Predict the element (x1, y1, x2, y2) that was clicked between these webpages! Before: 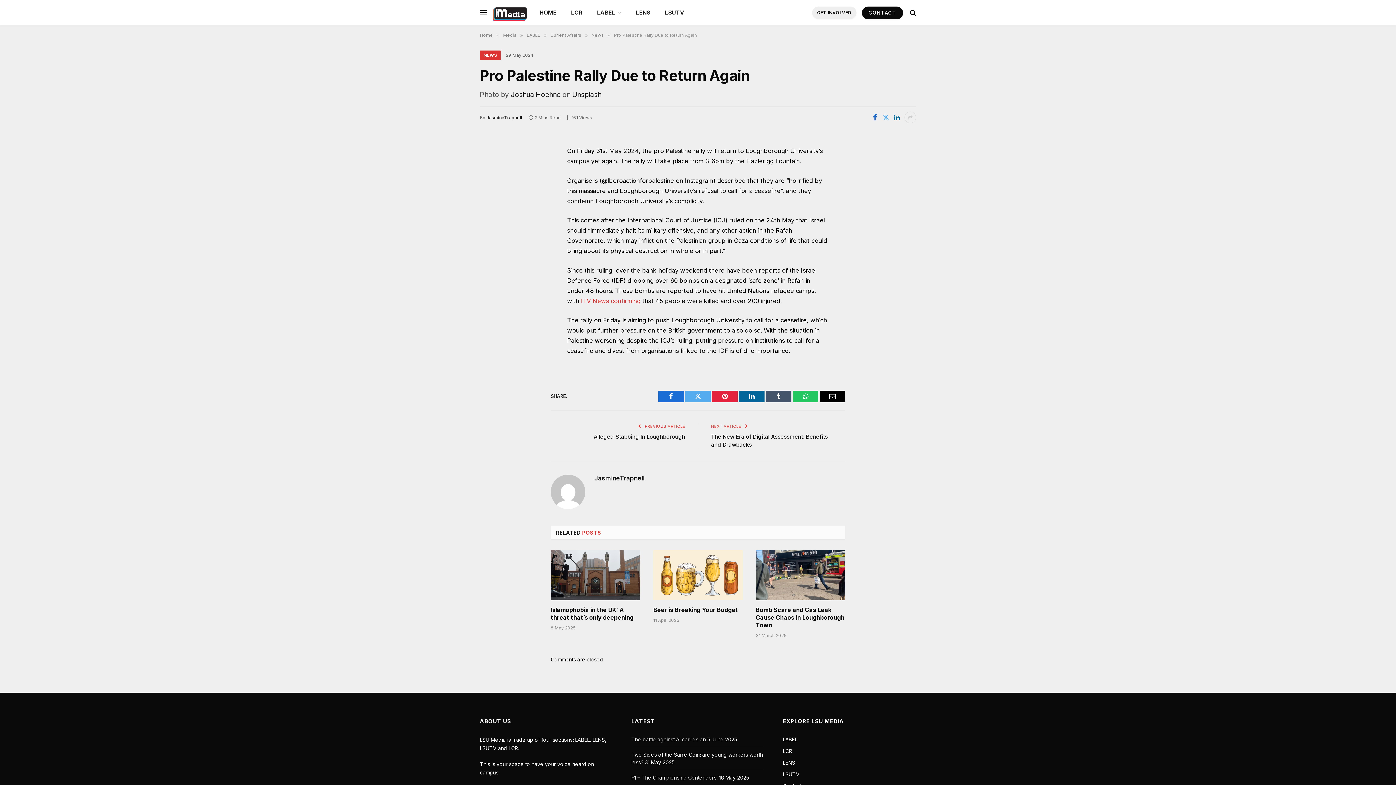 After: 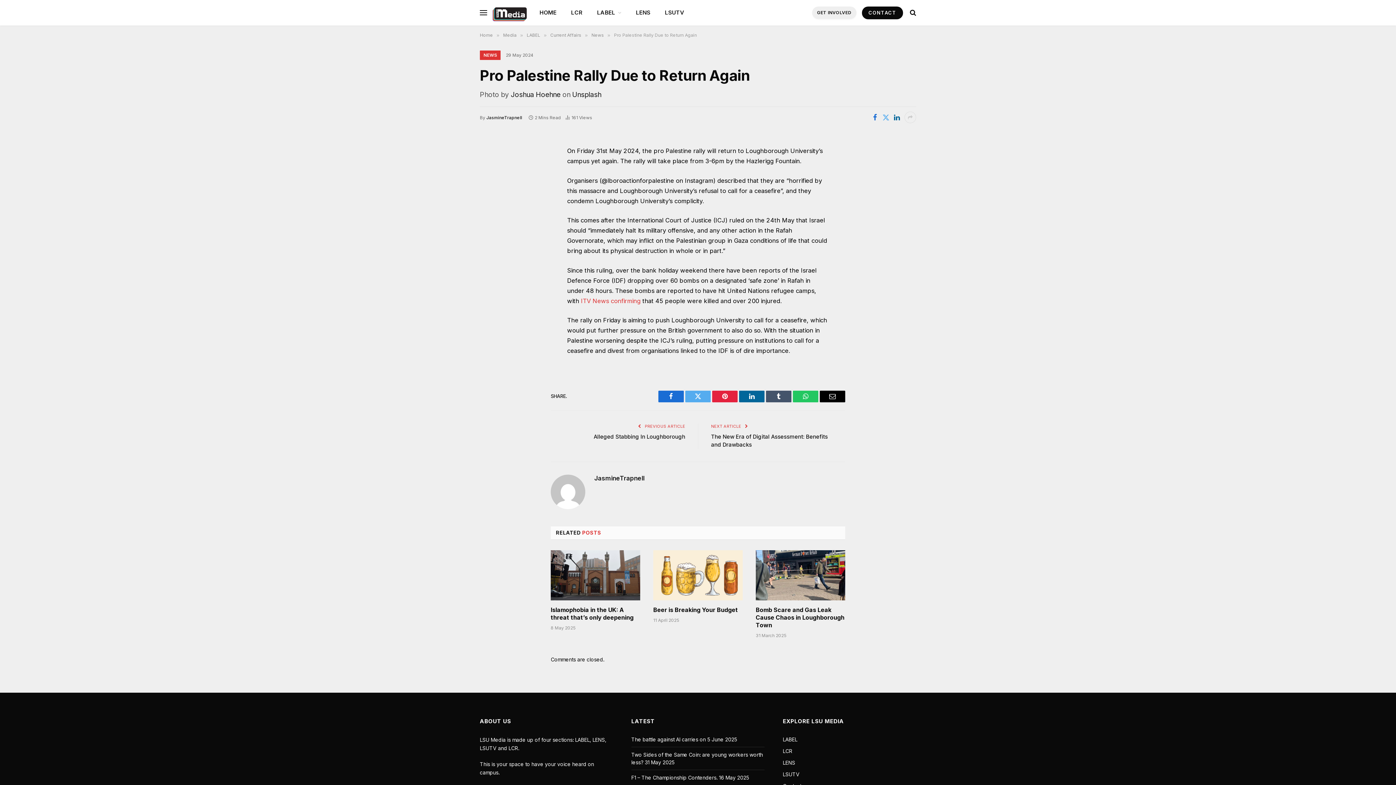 Action: bbox: (485, 181, 500, 195)